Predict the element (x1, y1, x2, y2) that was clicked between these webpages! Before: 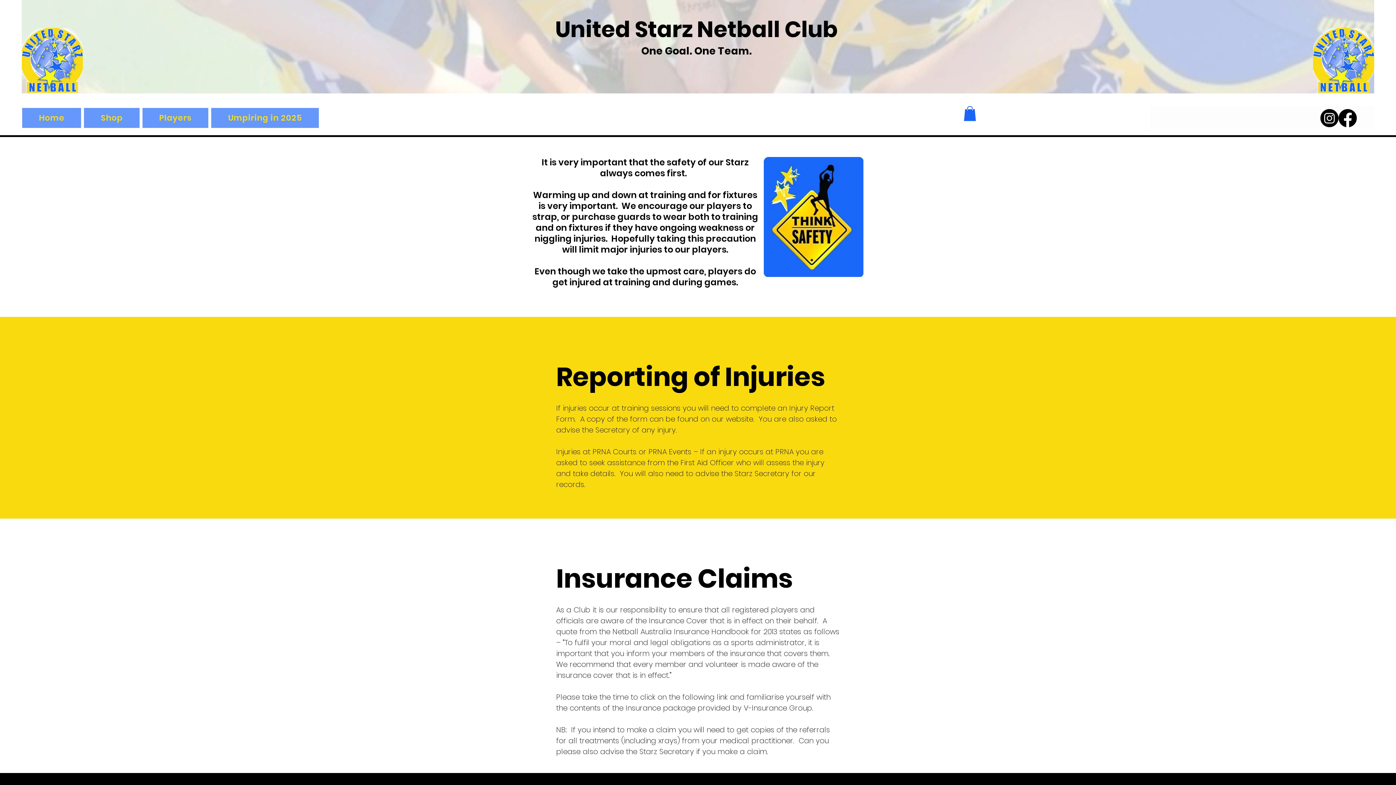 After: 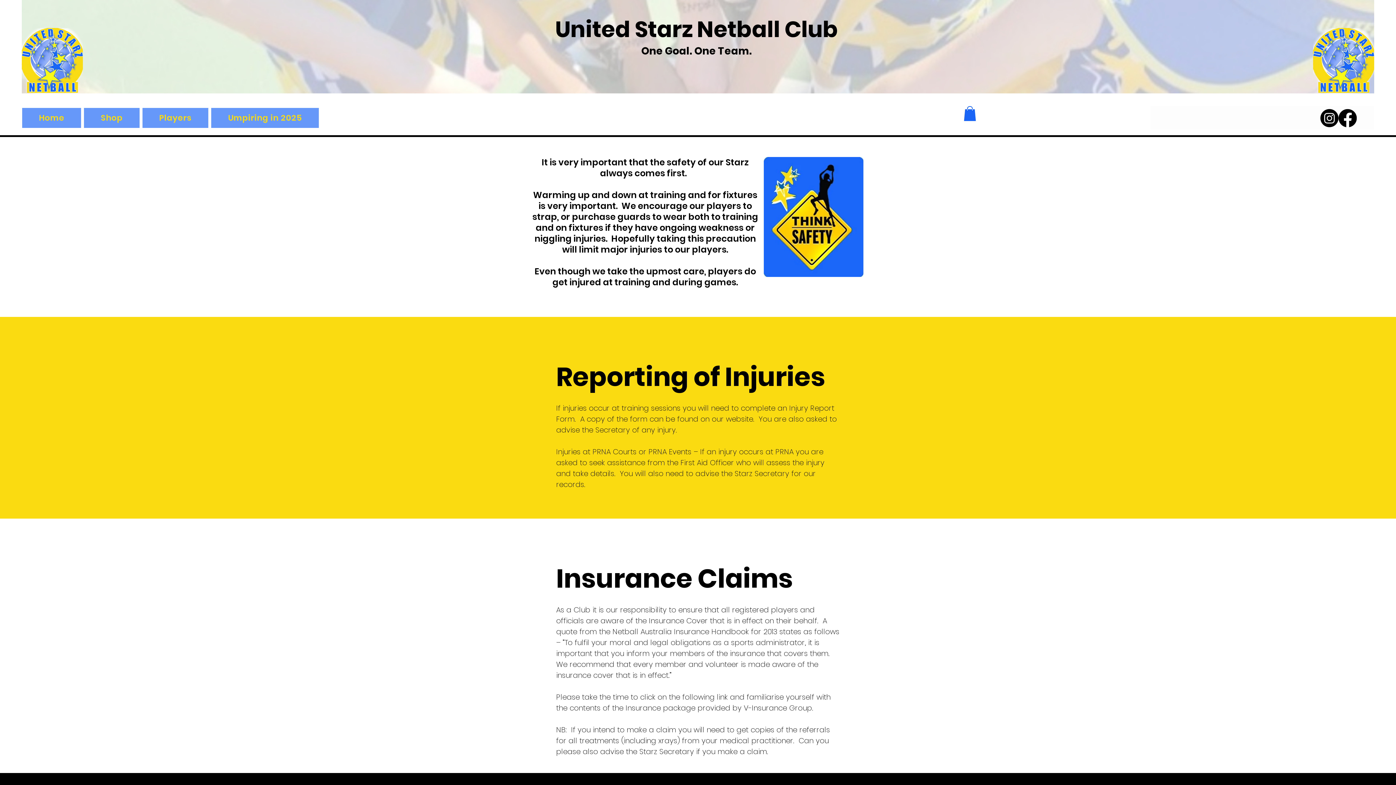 Action: label: Insurance bbox: (625, 703, 661, 713)